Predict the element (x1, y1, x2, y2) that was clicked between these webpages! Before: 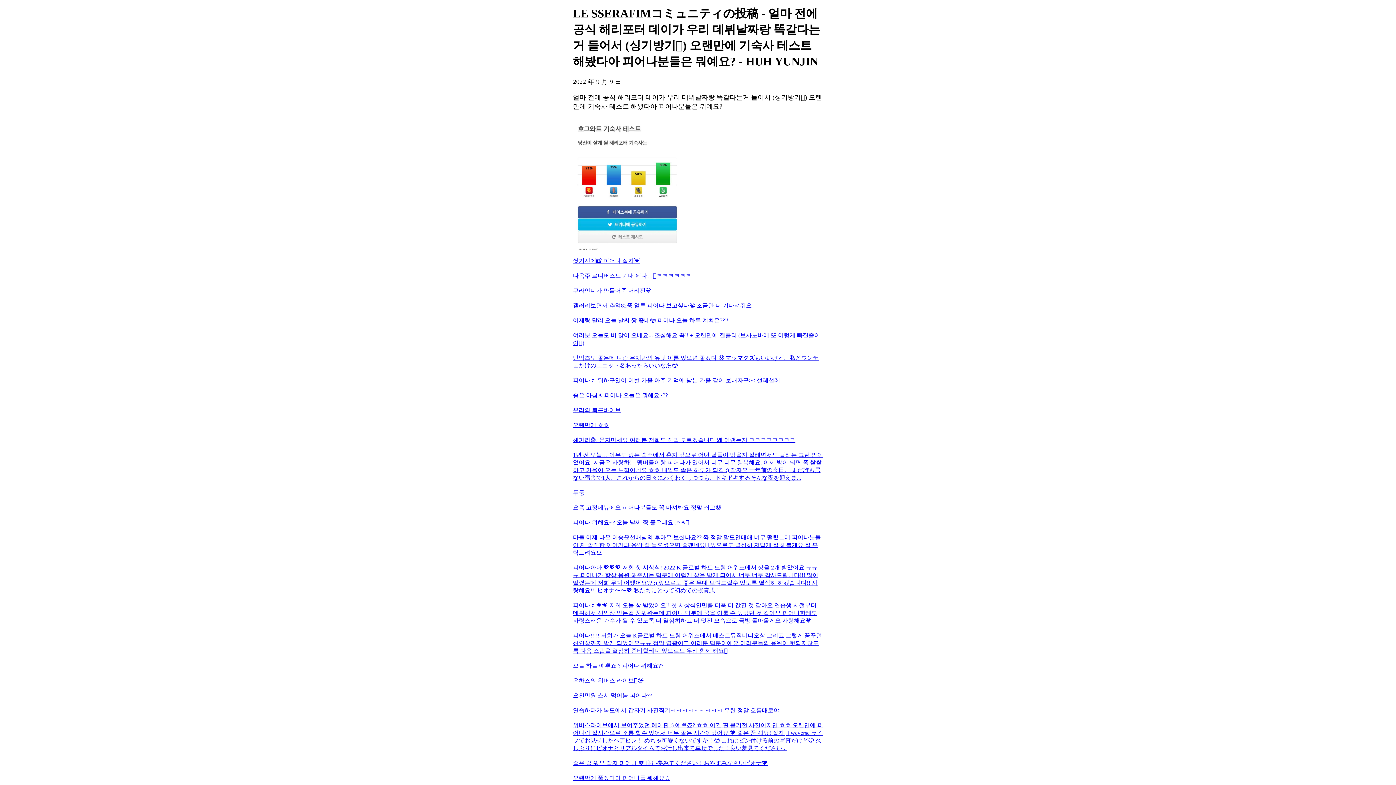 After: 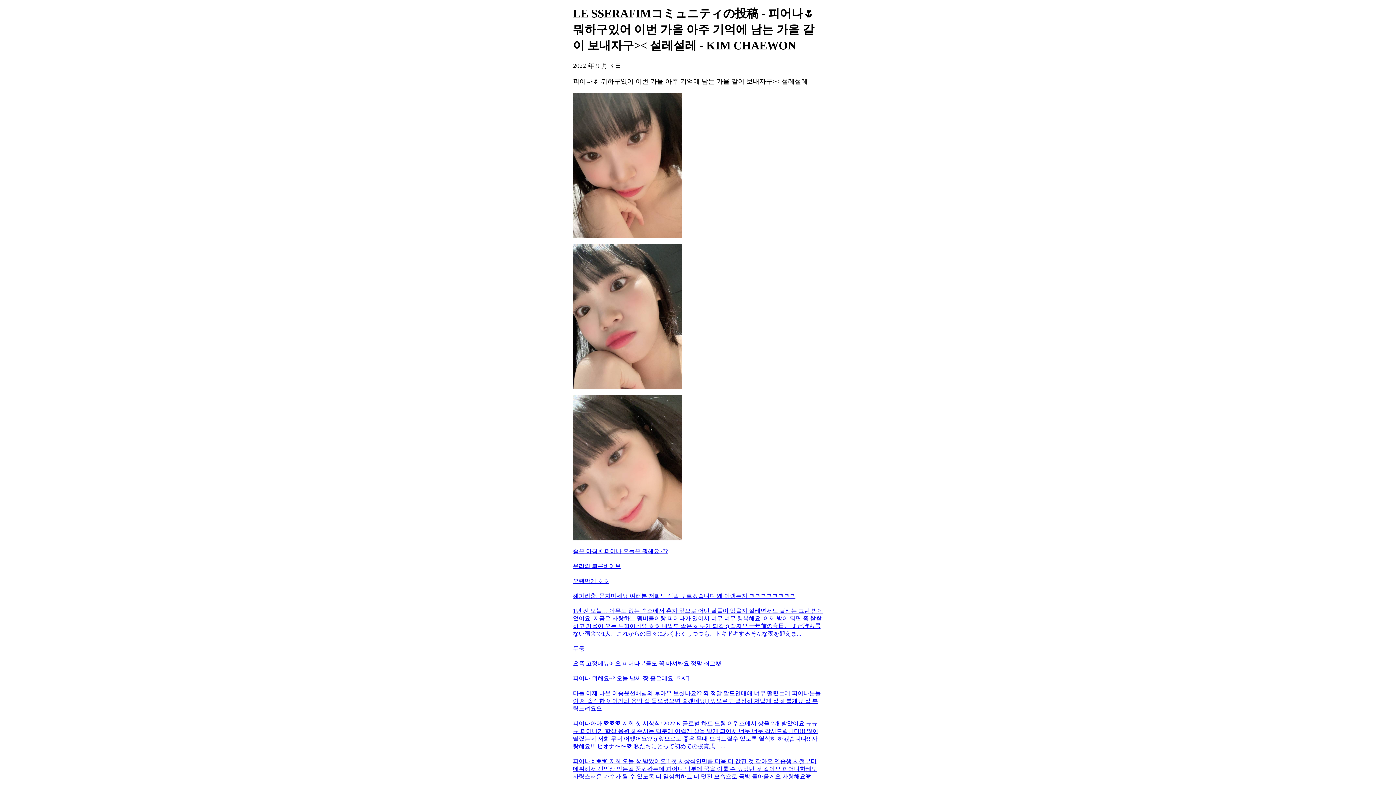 Action: bbox: (573, 376, 823, 384) label: 피어나🌷 뭐하구있어 이번 가을 아주 기억에 남는 가을 같이 보내자구>< 설레설레